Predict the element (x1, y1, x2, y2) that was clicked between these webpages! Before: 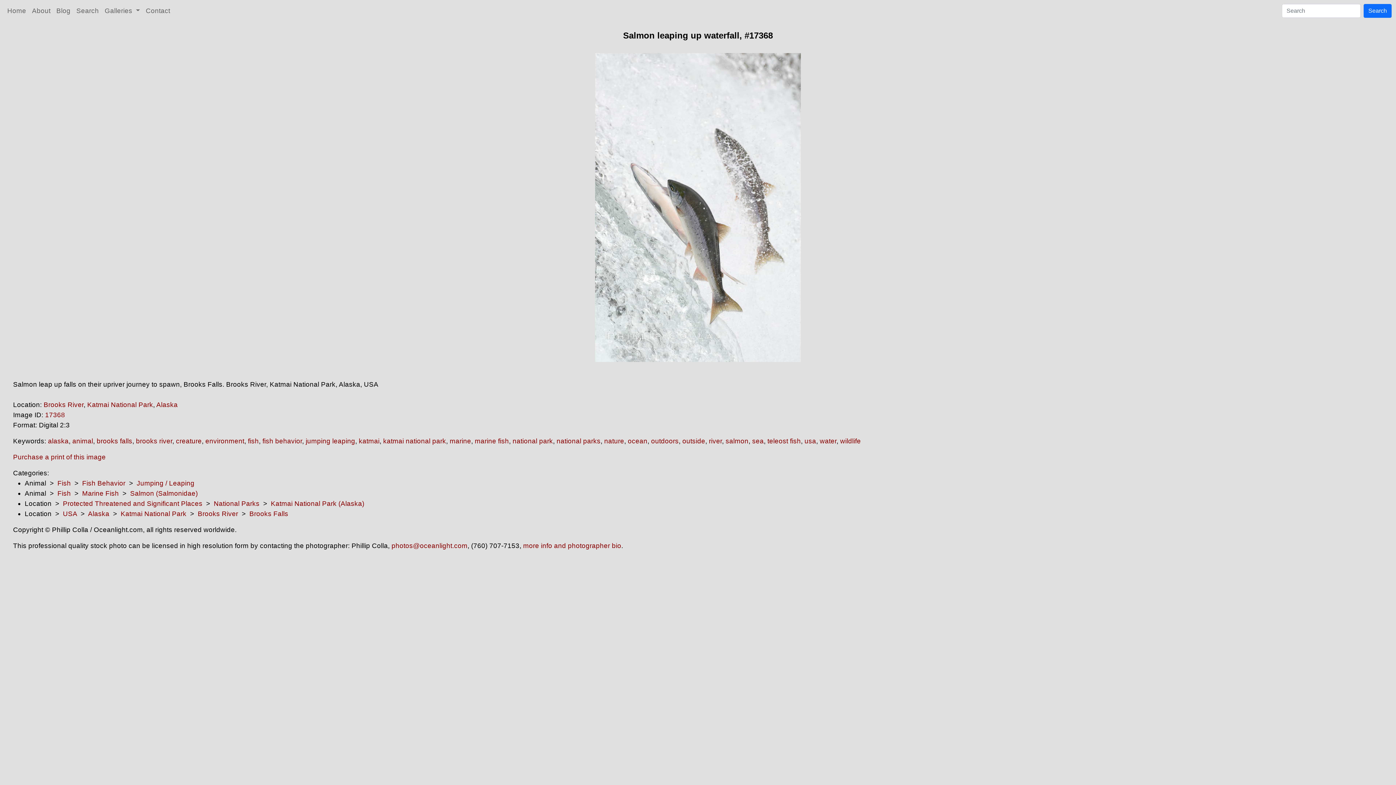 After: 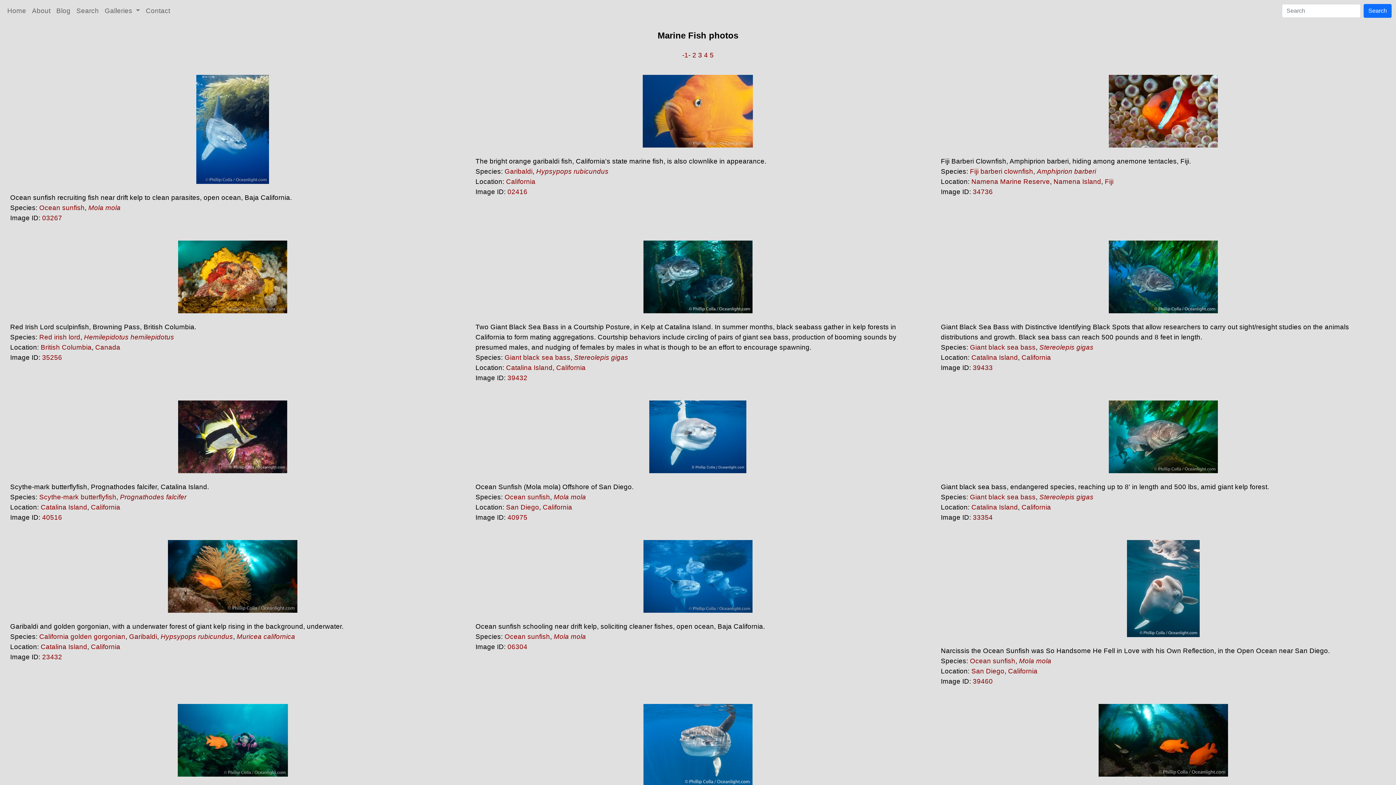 Action: label: Marine Fish bbox: (82, 489, 118, 497)